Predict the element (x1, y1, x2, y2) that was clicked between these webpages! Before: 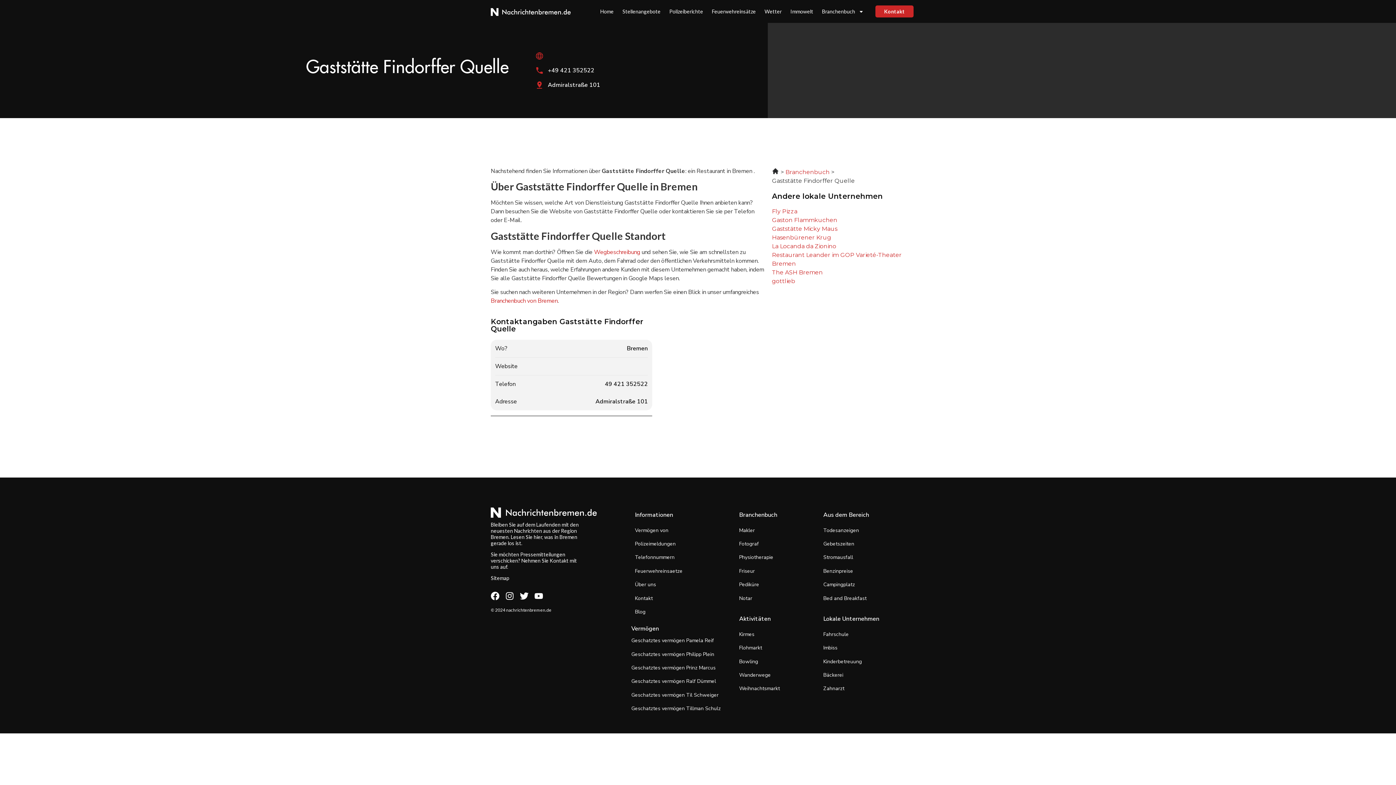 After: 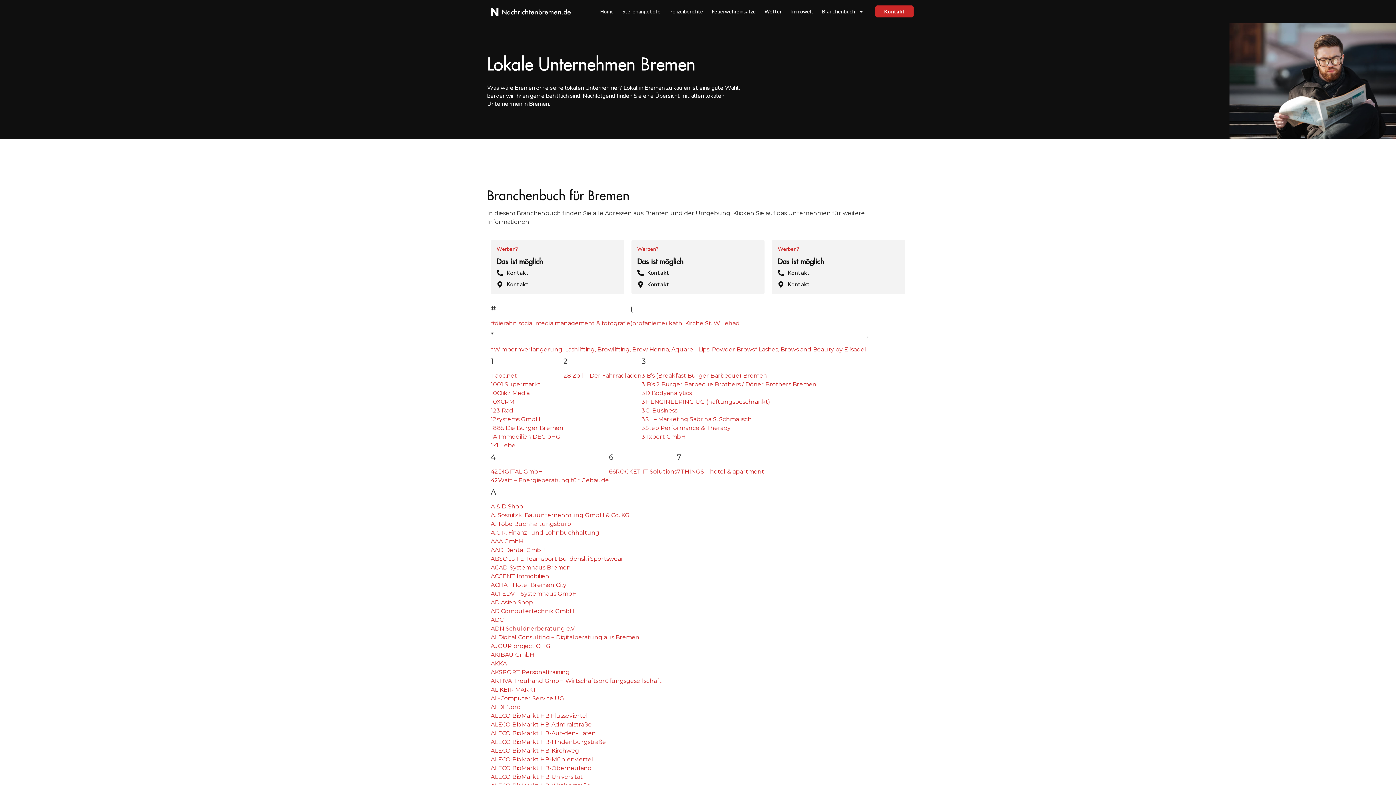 Action: label: Branchenbuch von Bremen bbox: (490, 297, 557, 305)